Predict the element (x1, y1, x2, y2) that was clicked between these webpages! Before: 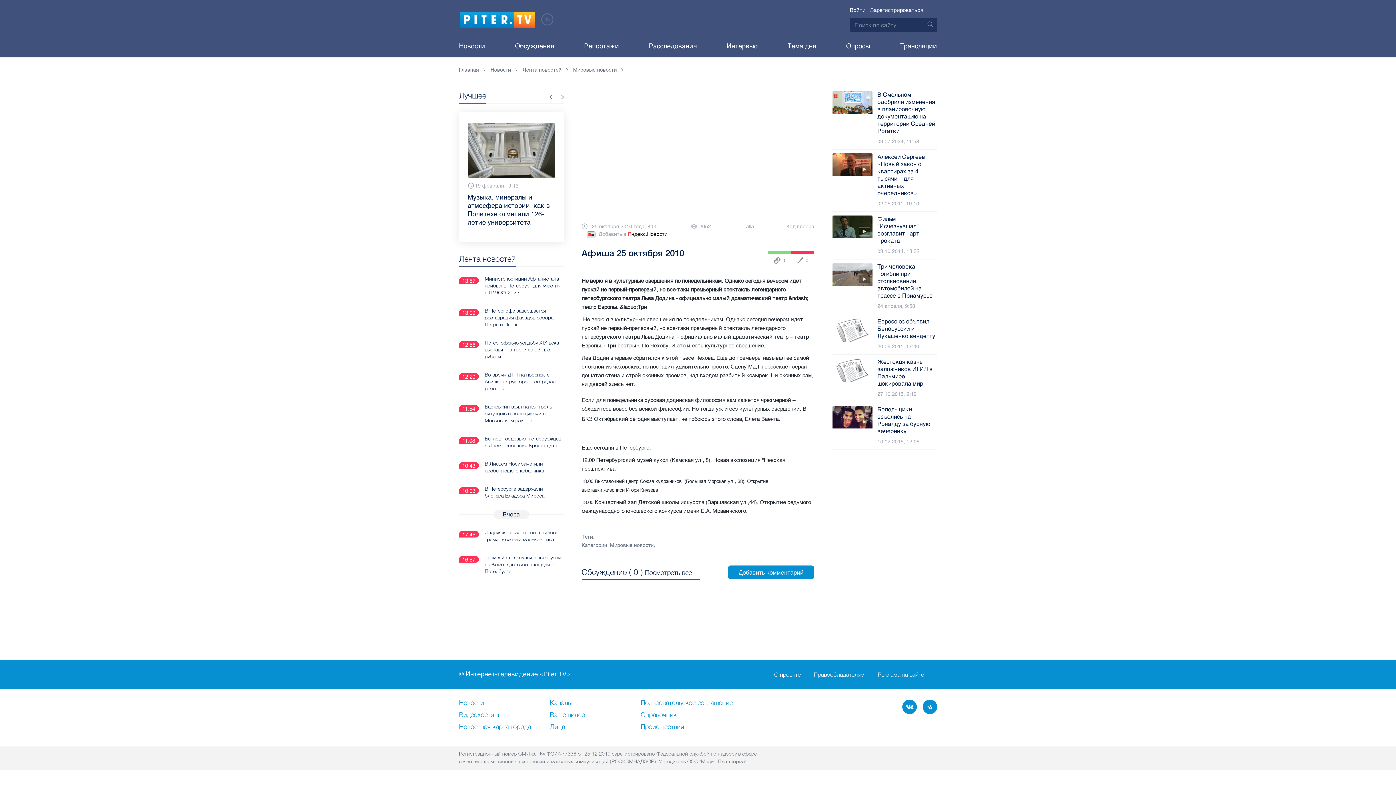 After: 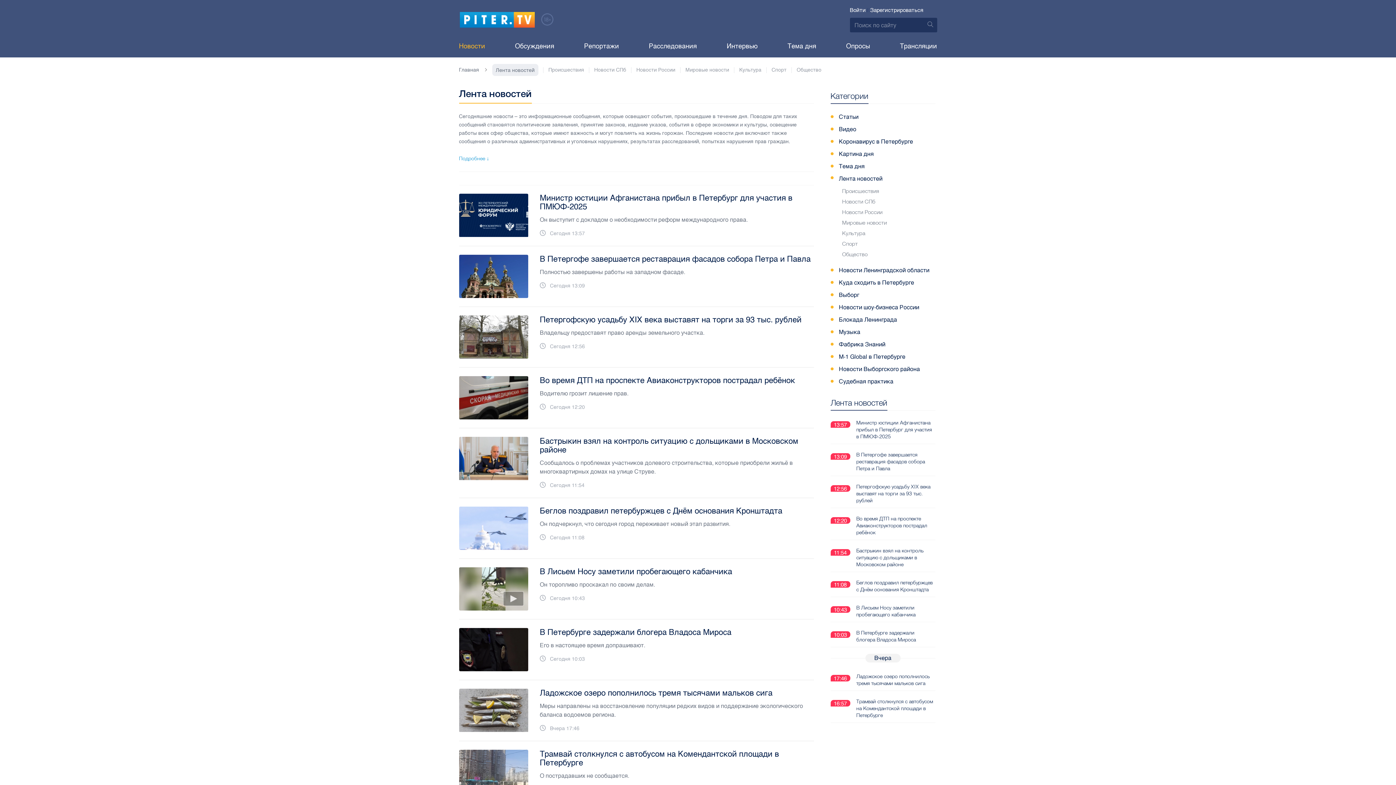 Action: label: Лента новостей bbox: (522, 66, 568, 73)